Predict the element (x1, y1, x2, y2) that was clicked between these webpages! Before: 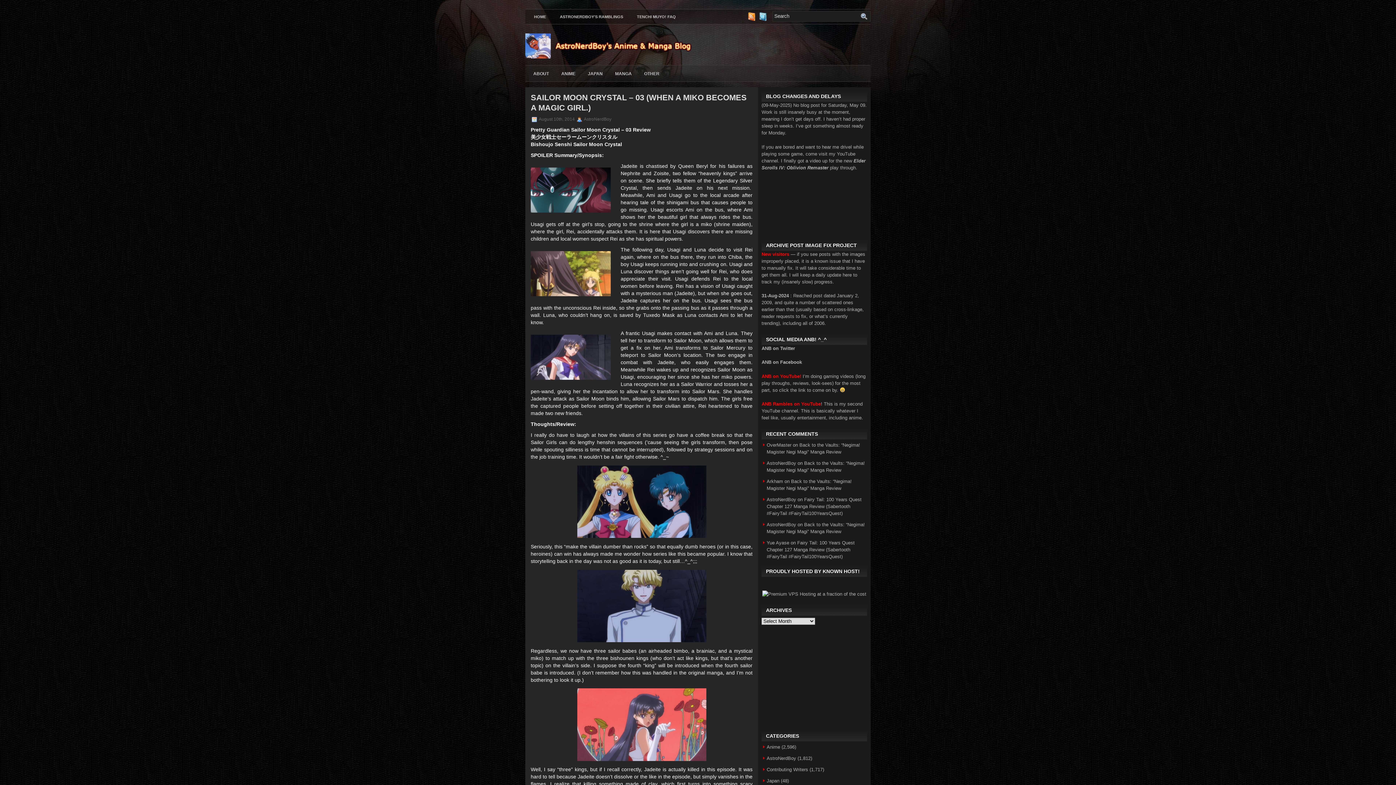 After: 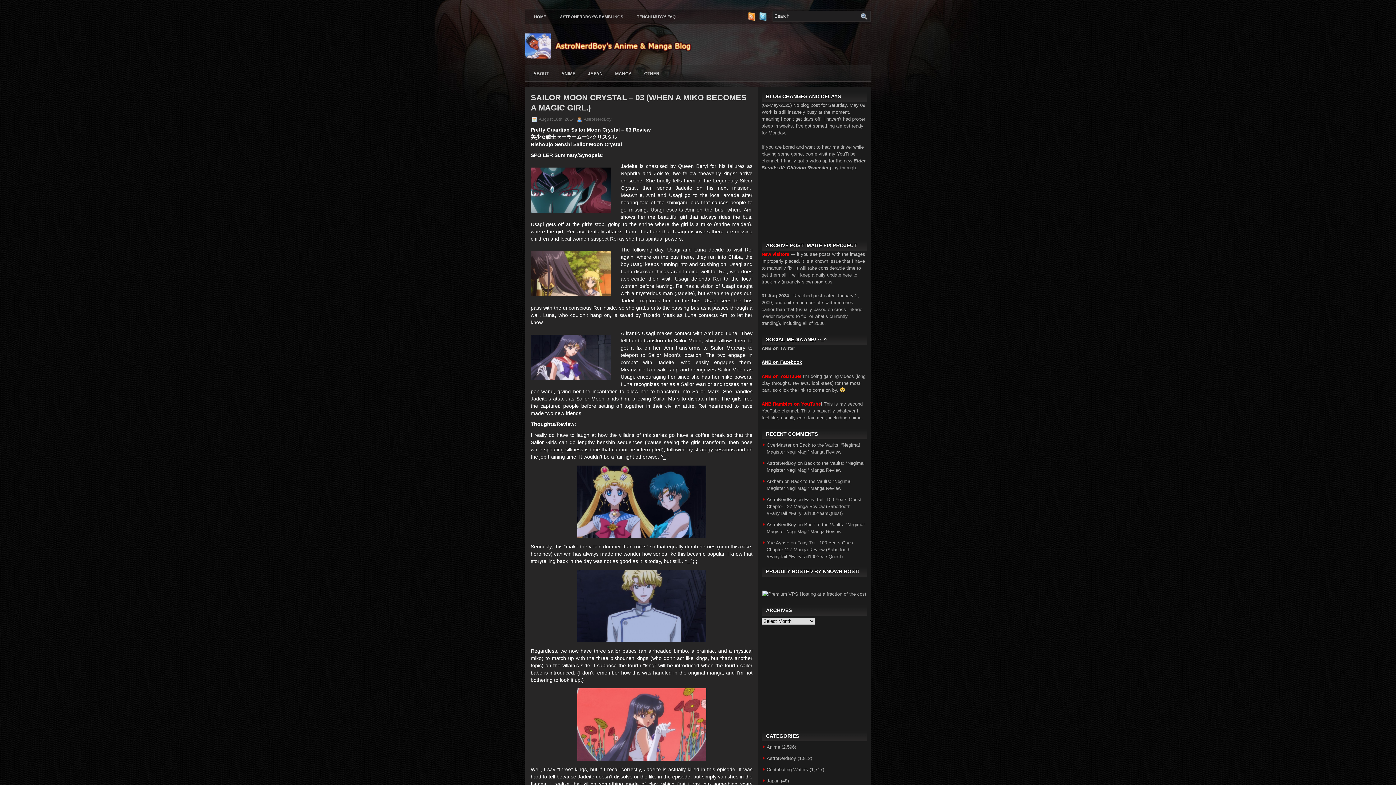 Action: label: ANB on Facebook bbox: (761, 359, 802, 365)